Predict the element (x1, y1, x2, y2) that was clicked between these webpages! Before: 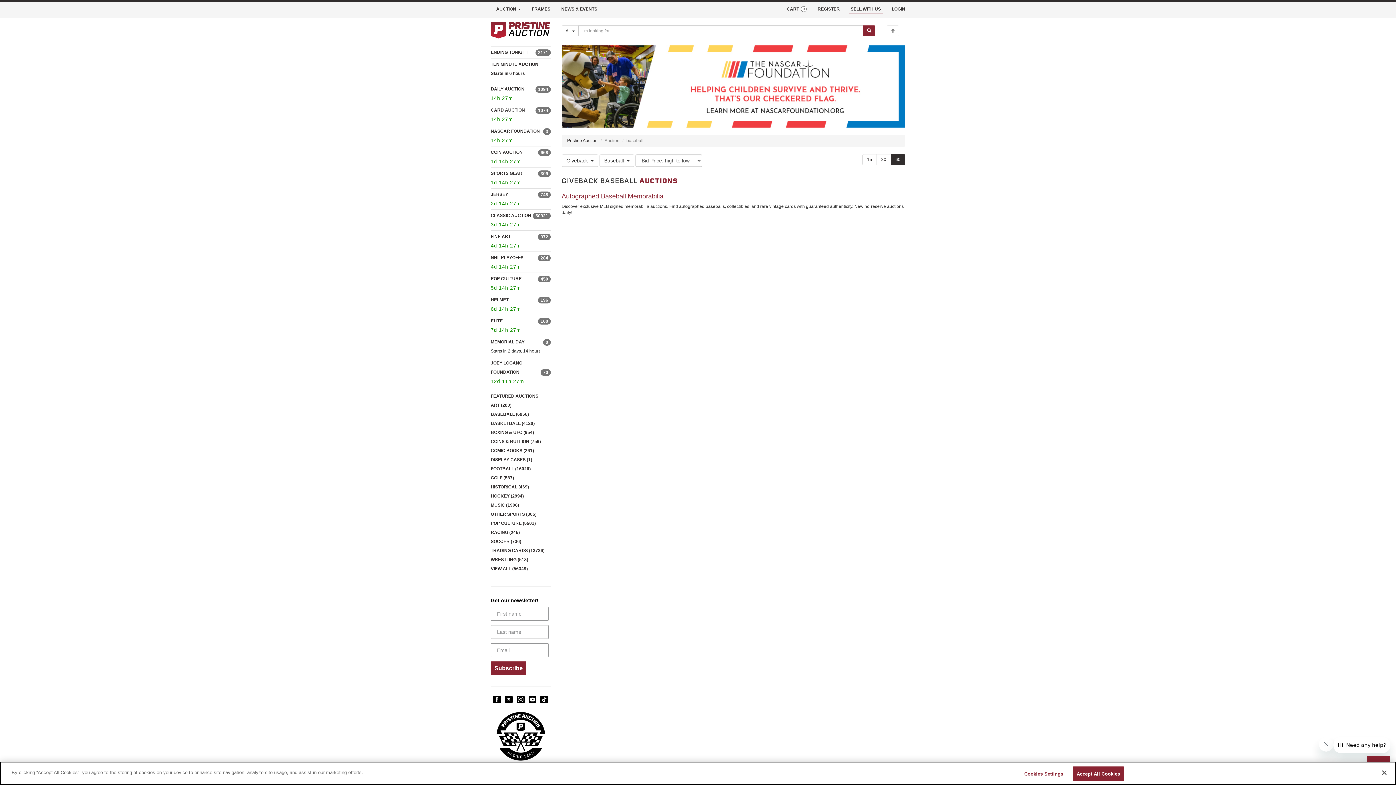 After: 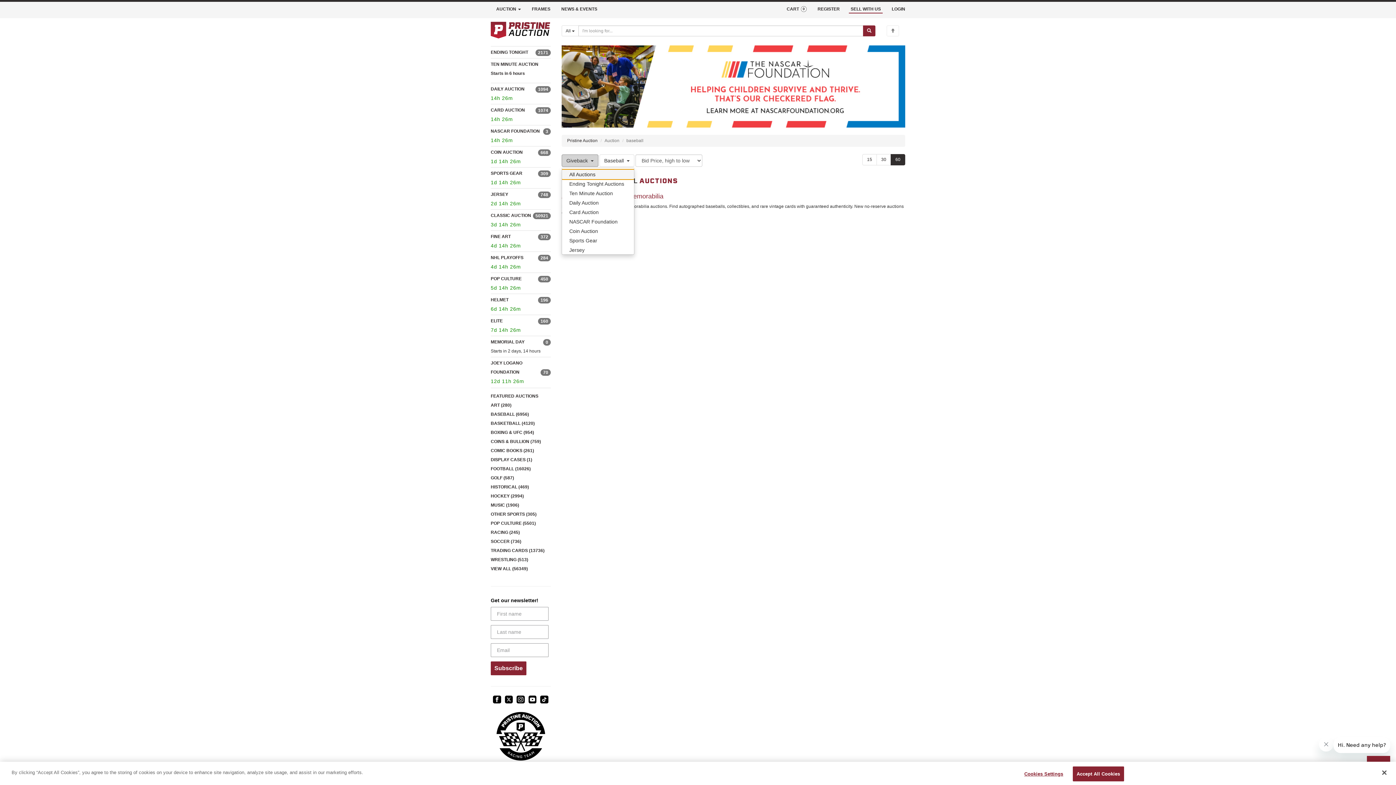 Action: bbox: (561, 154, 598, 166) label: Giveback